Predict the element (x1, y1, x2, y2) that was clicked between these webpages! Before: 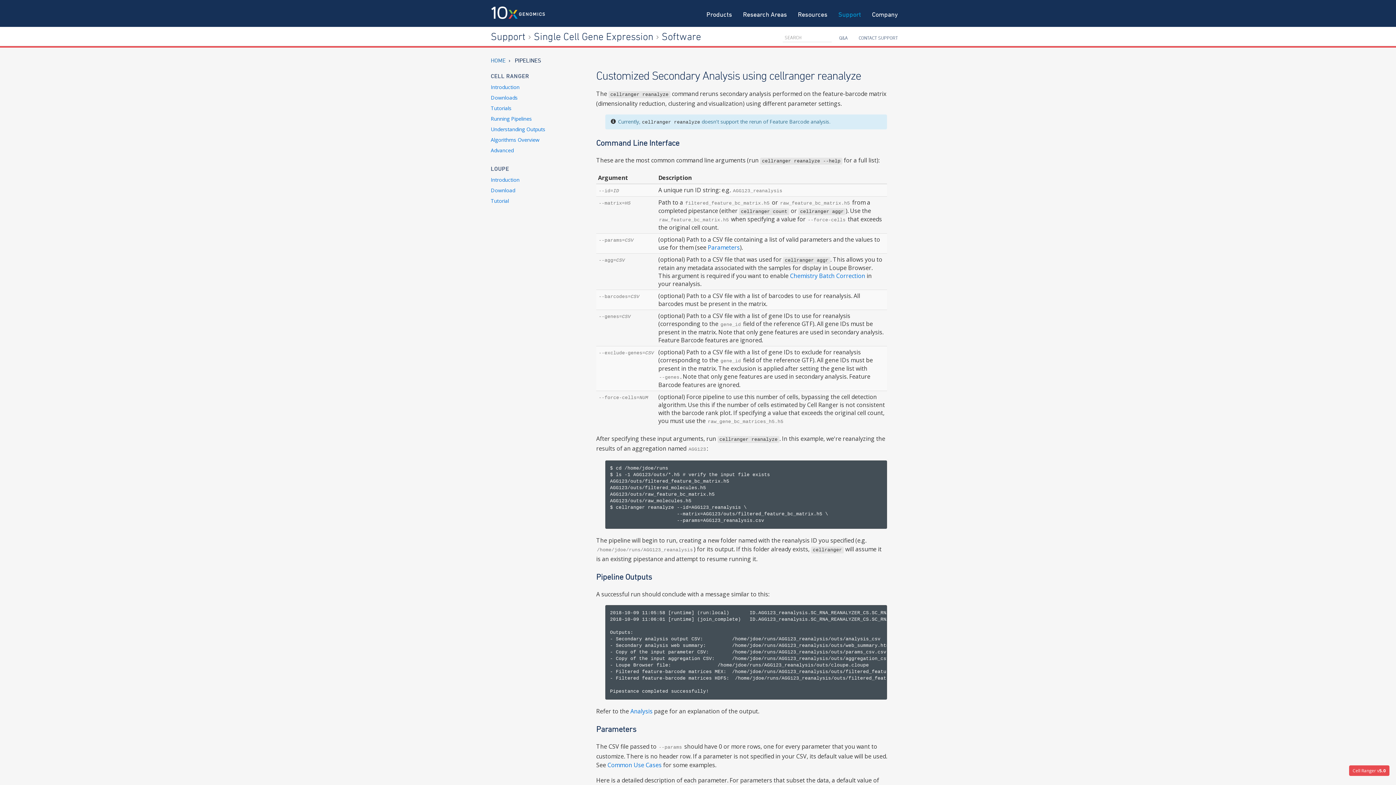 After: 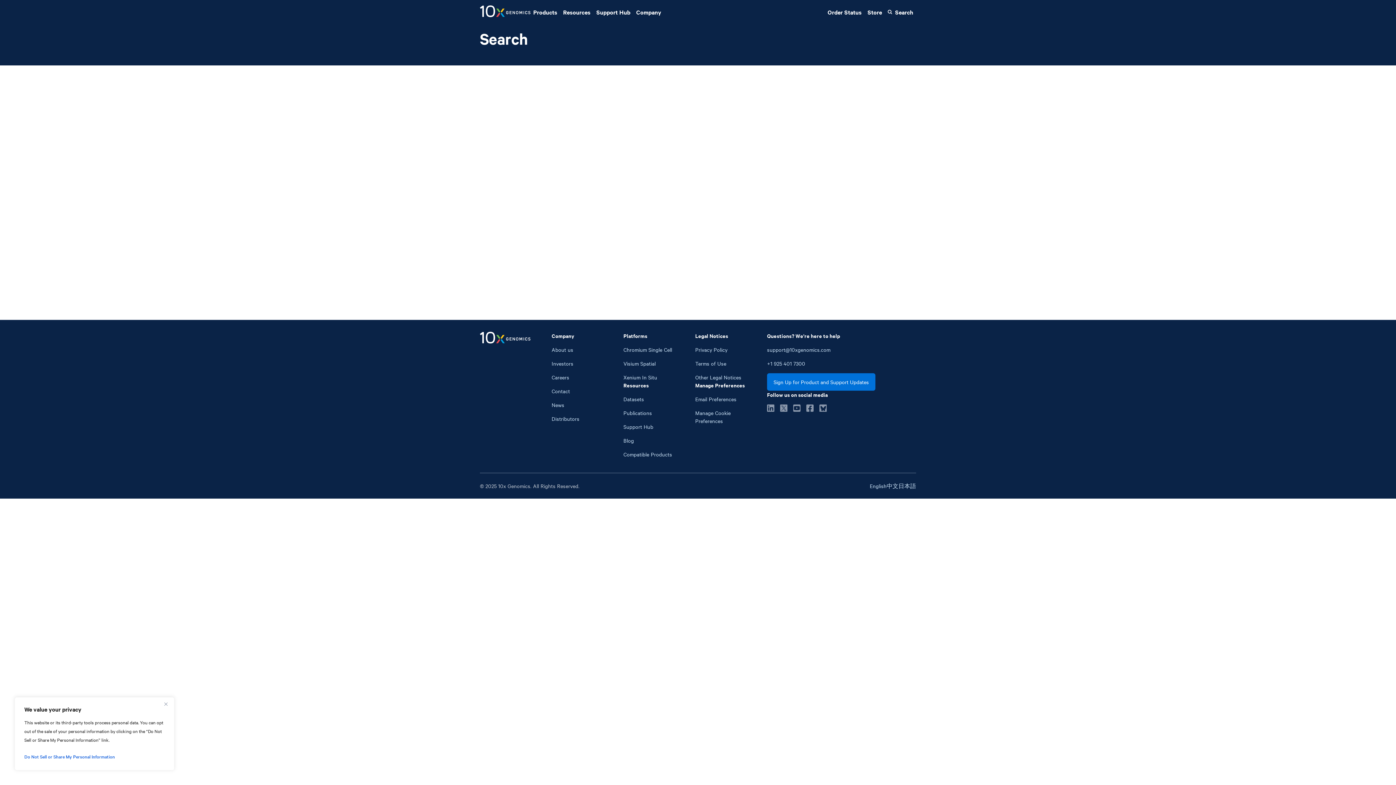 Action: bbox: (739, 7, 790, 18) label: Research Areas